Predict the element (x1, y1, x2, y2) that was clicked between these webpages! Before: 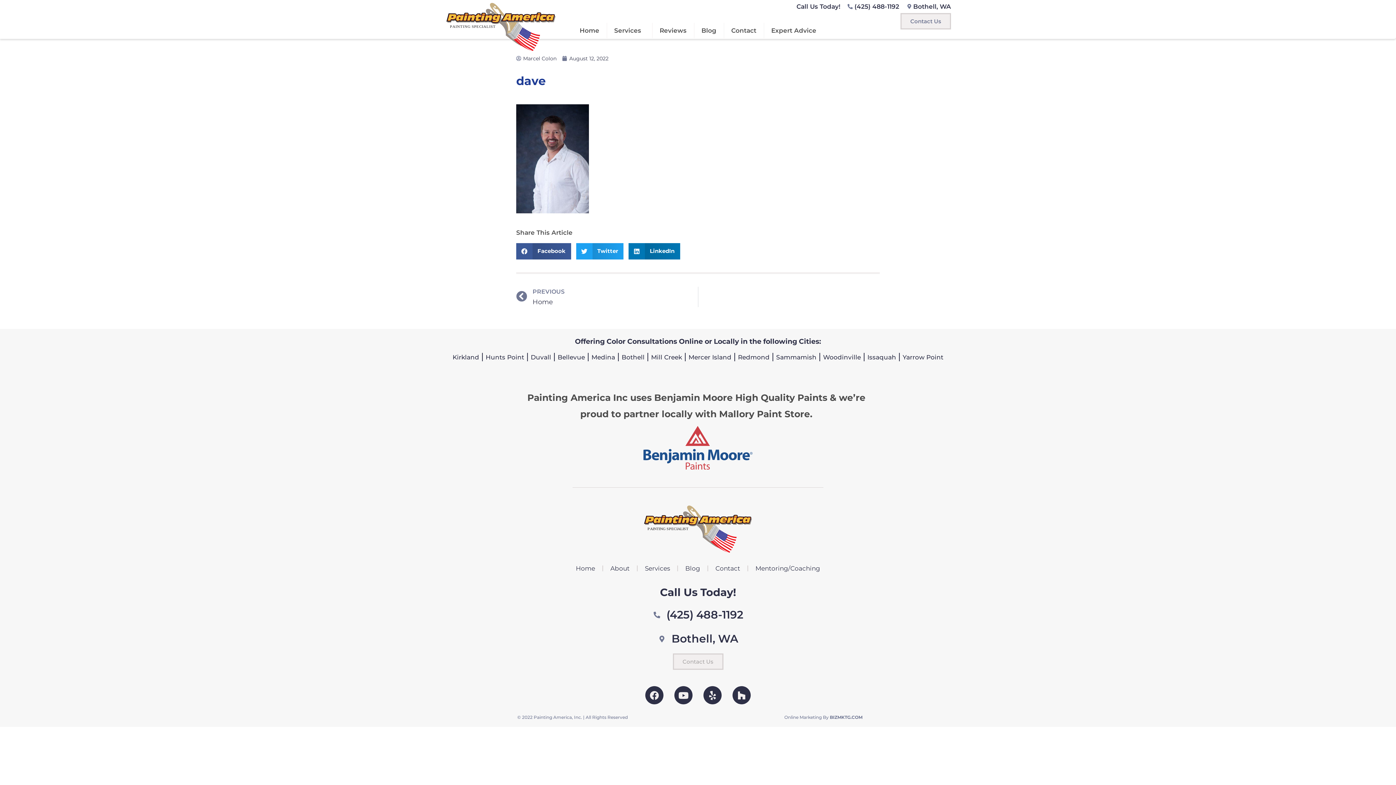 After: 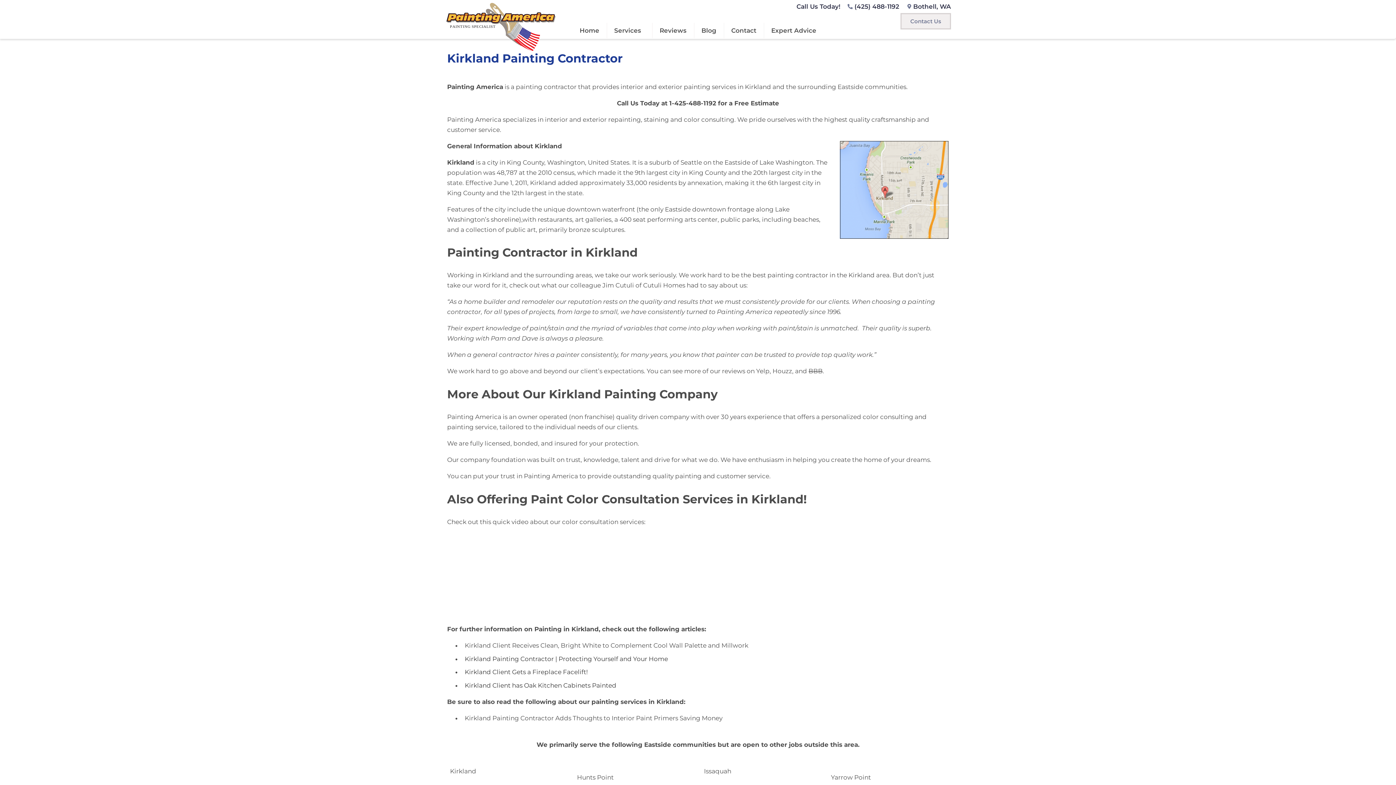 Action: label: Kirkland bbox: (452, 352, 479, 362)